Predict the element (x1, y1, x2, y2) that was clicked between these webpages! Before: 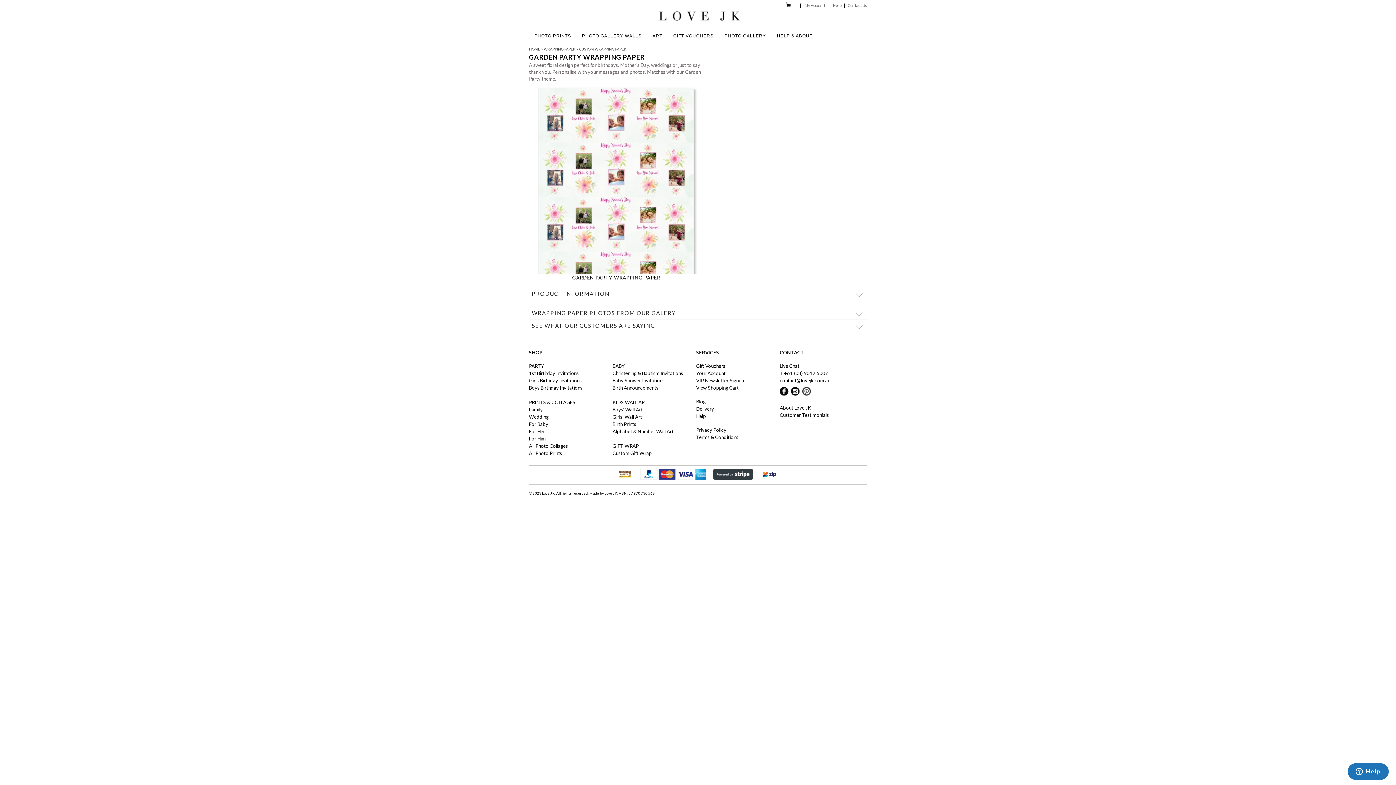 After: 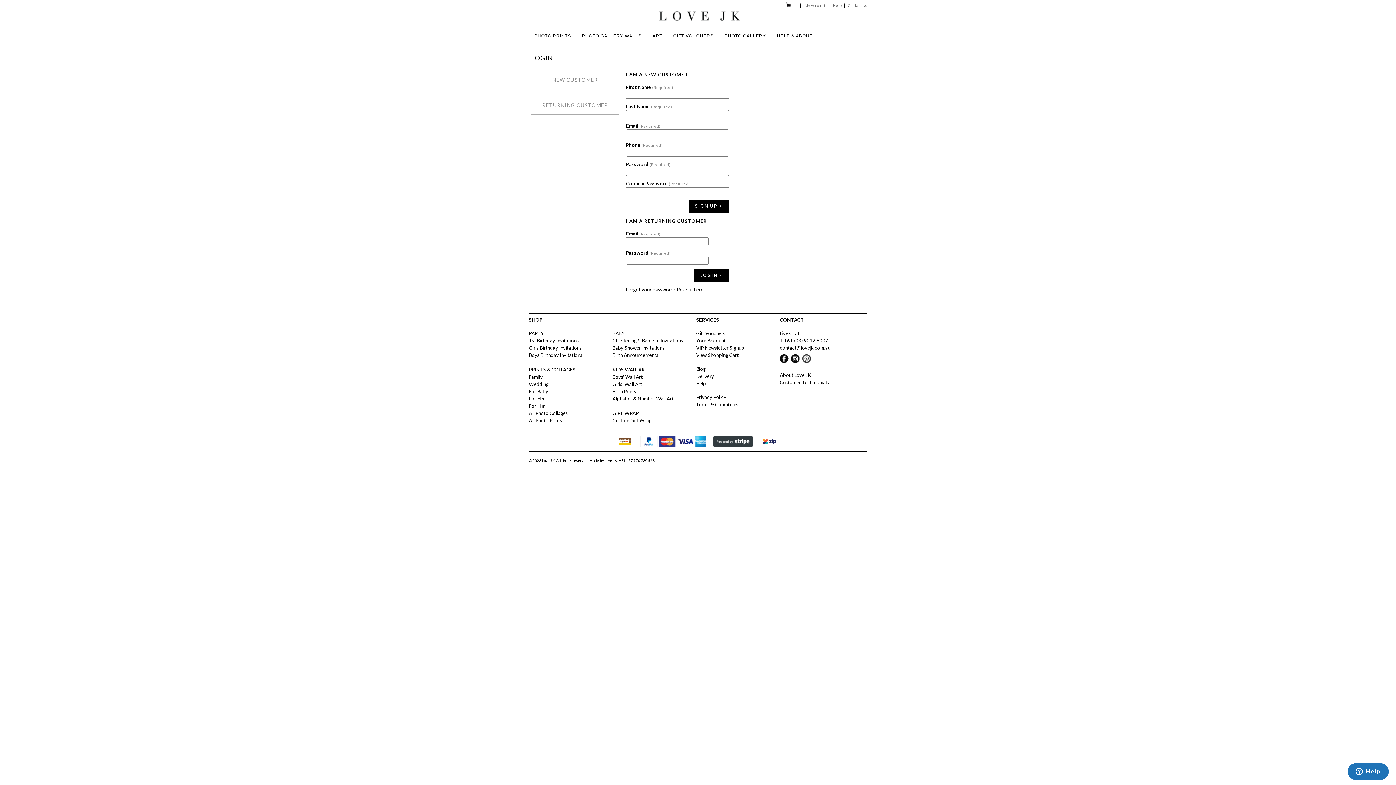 Action: bbox: (696, 370, 725, 376) label: Your Account